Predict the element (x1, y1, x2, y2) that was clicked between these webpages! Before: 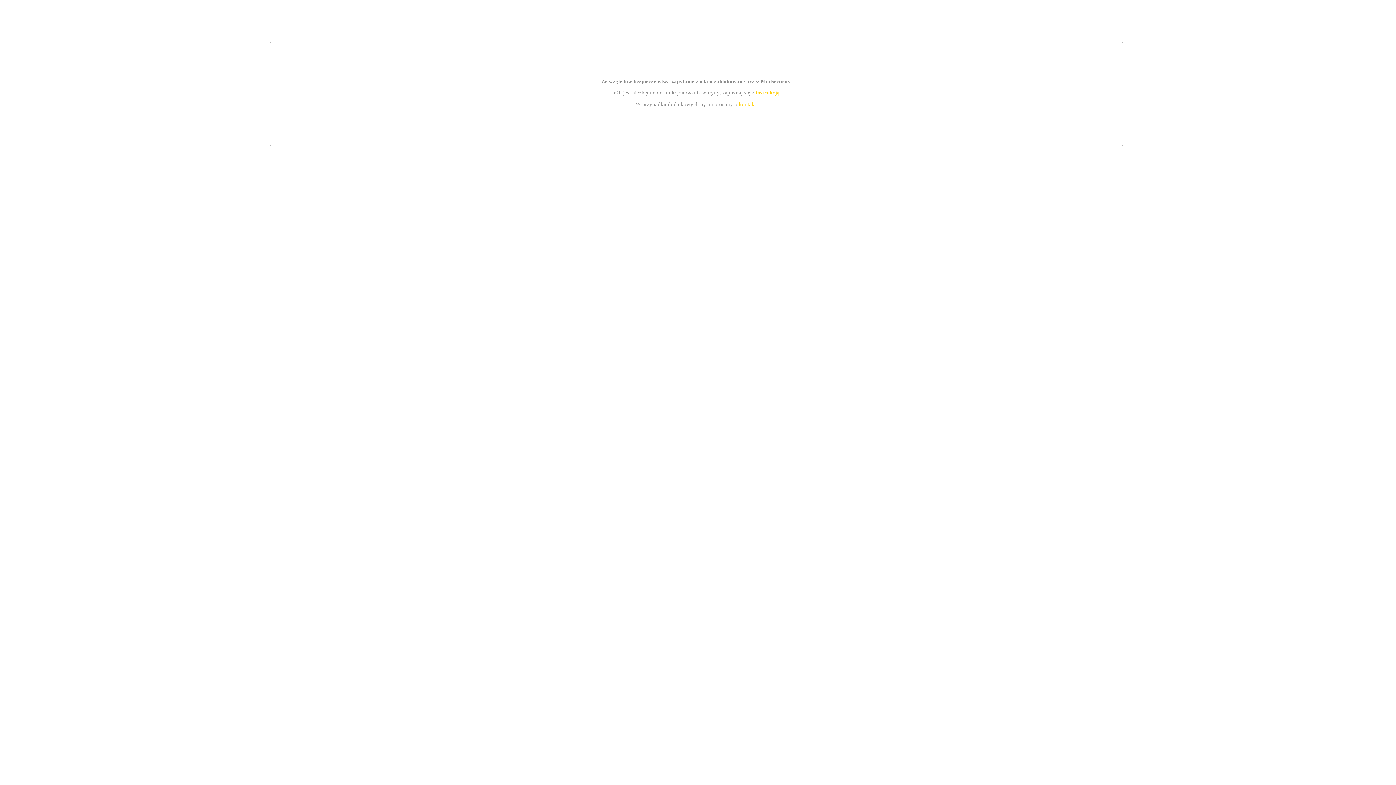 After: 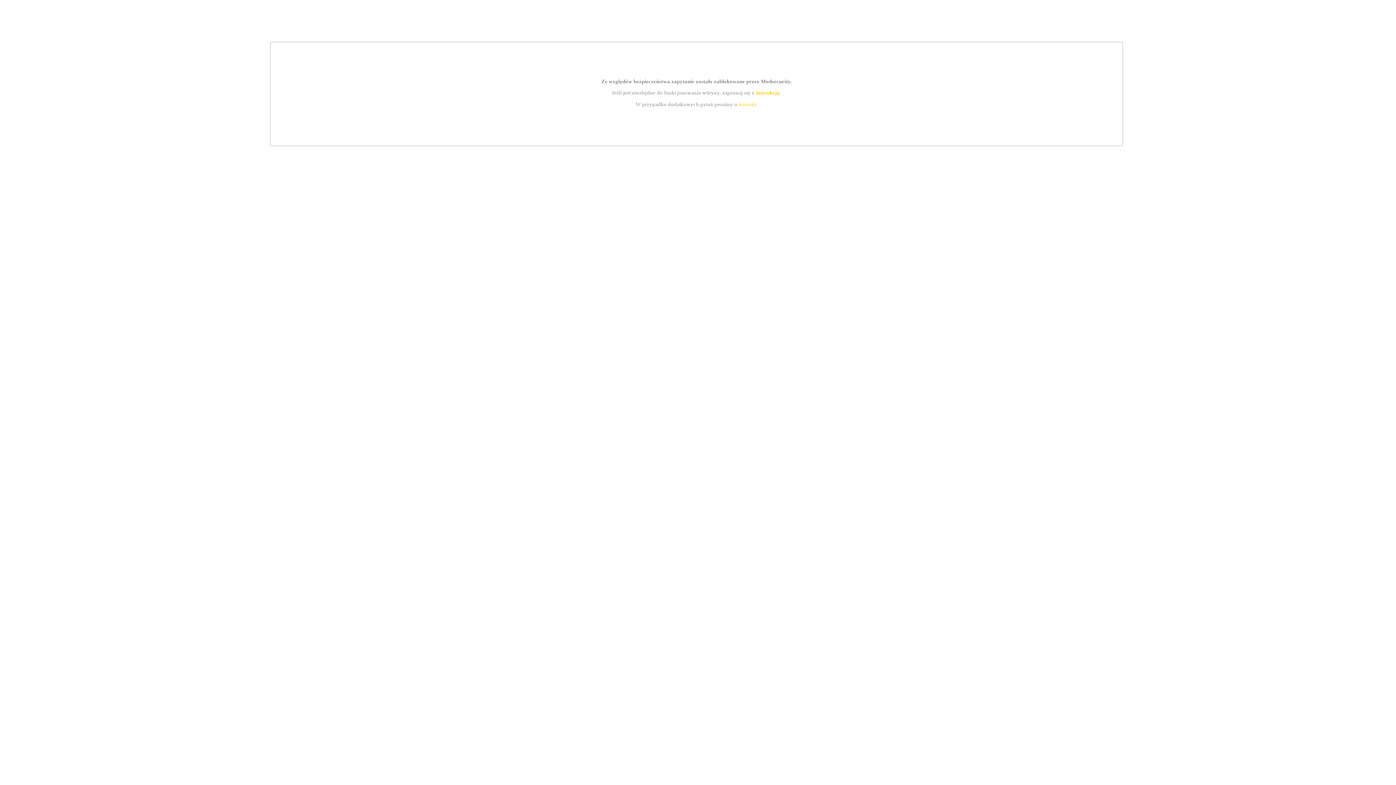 Action: bbox: (739, 101, 756, 107) label: kontakt